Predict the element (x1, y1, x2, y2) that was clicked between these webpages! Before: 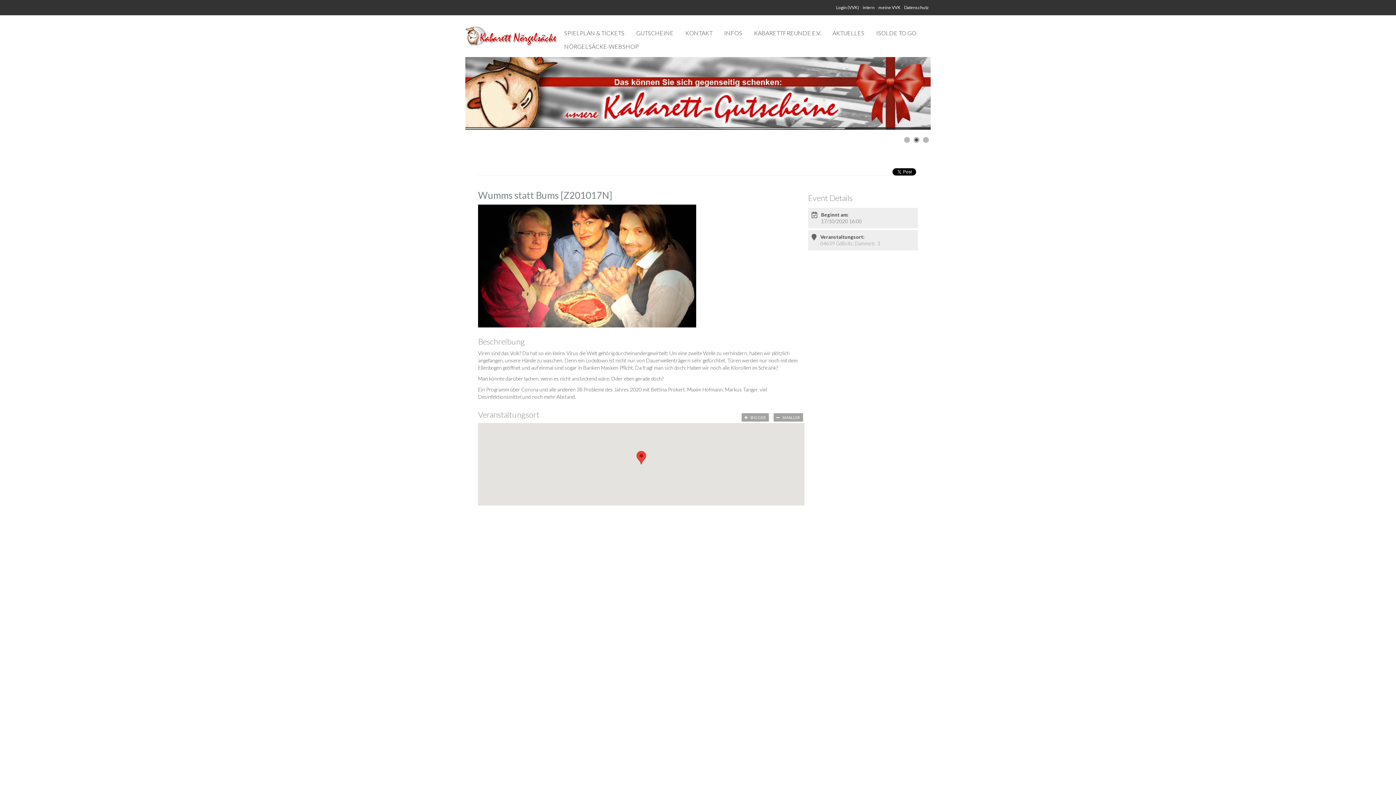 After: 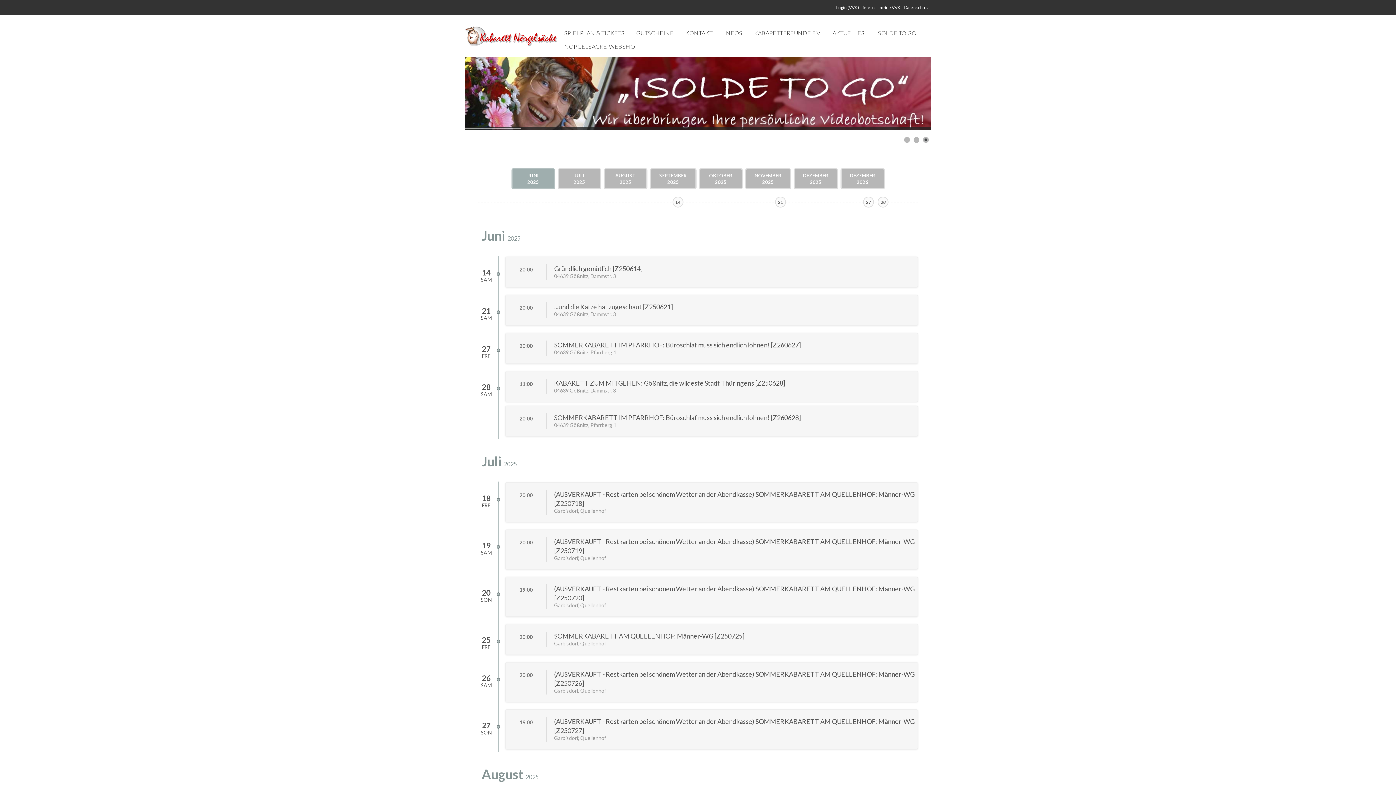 Action: bbox: (558, 26, 630, 39) label: SPIELPLAN & TICKETS